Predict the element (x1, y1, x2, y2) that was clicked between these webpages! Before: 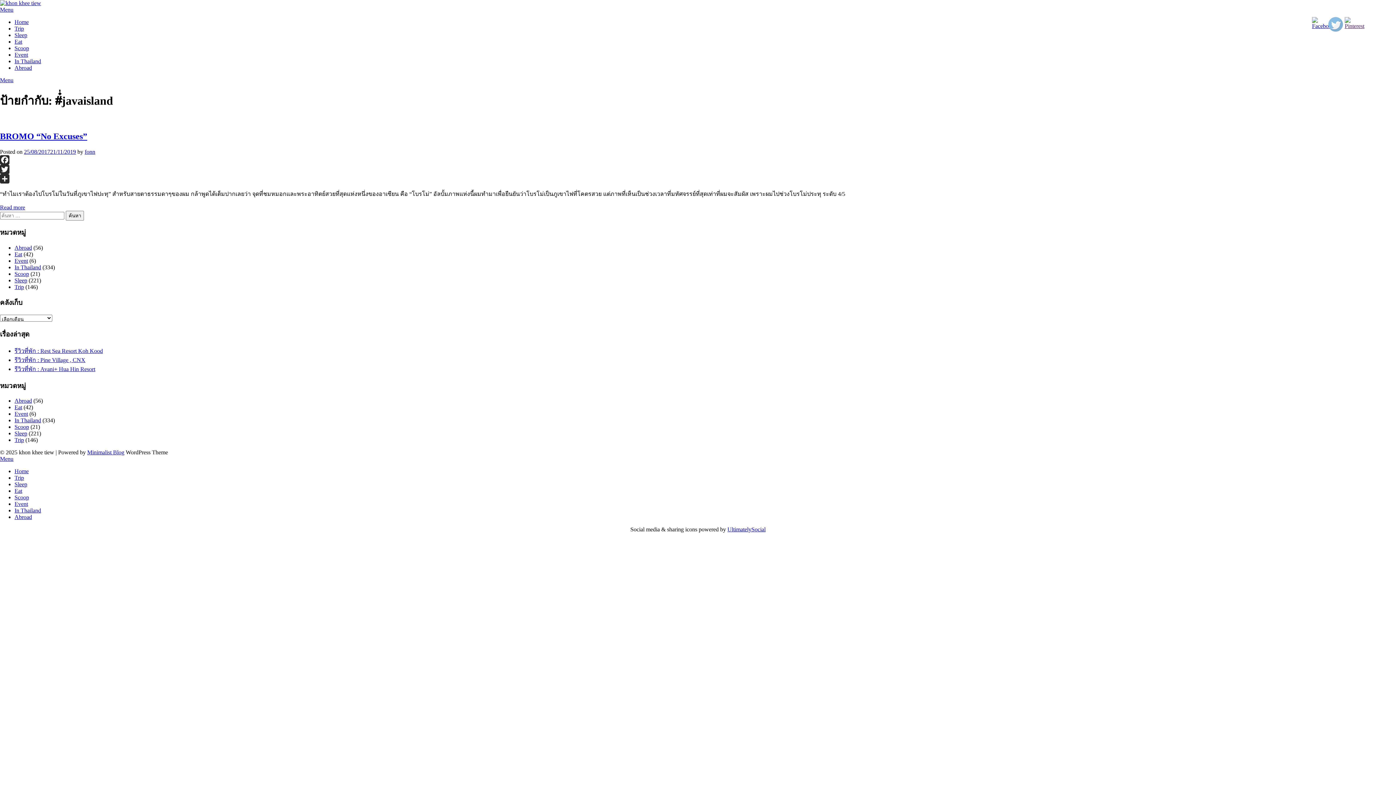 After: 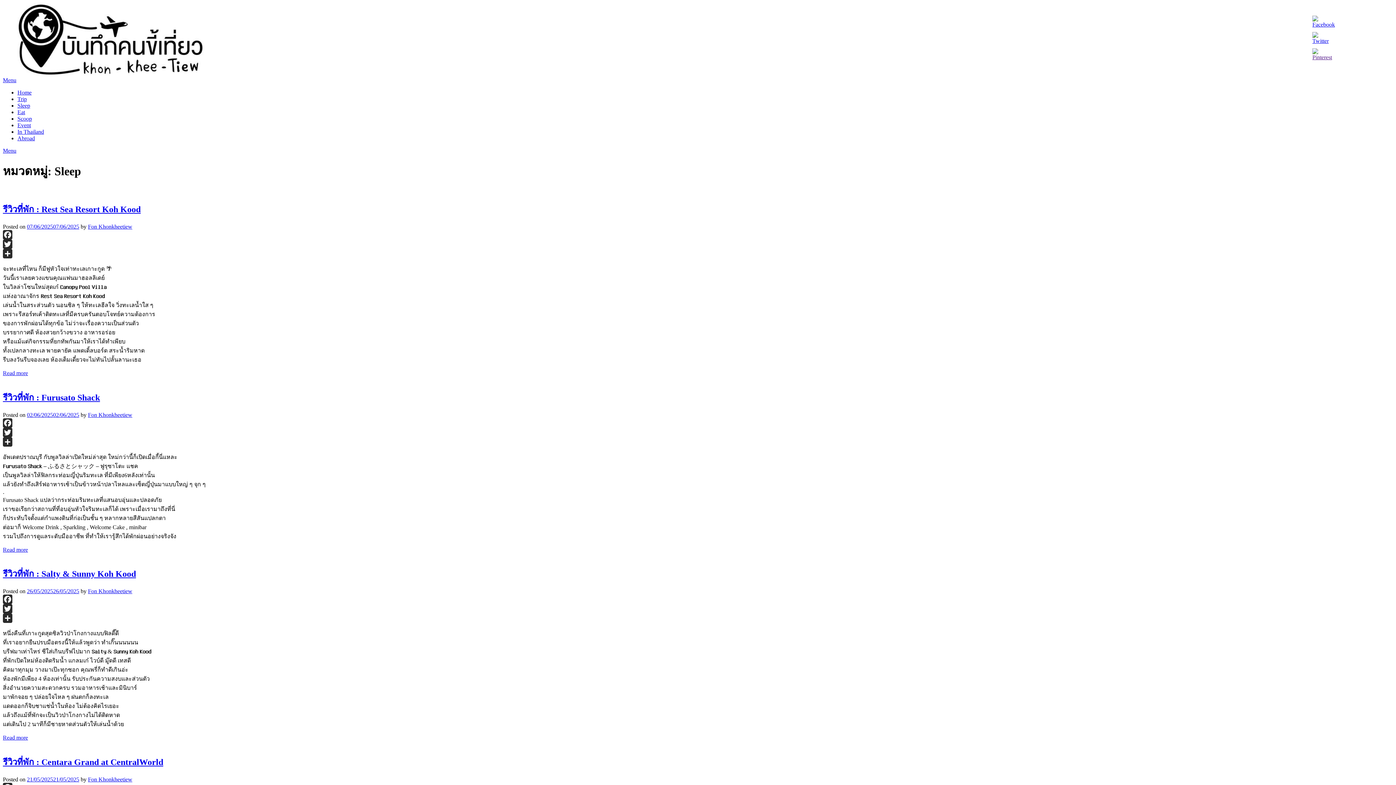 Action: bbox: (14, 430, 27, 436) label: Sleep